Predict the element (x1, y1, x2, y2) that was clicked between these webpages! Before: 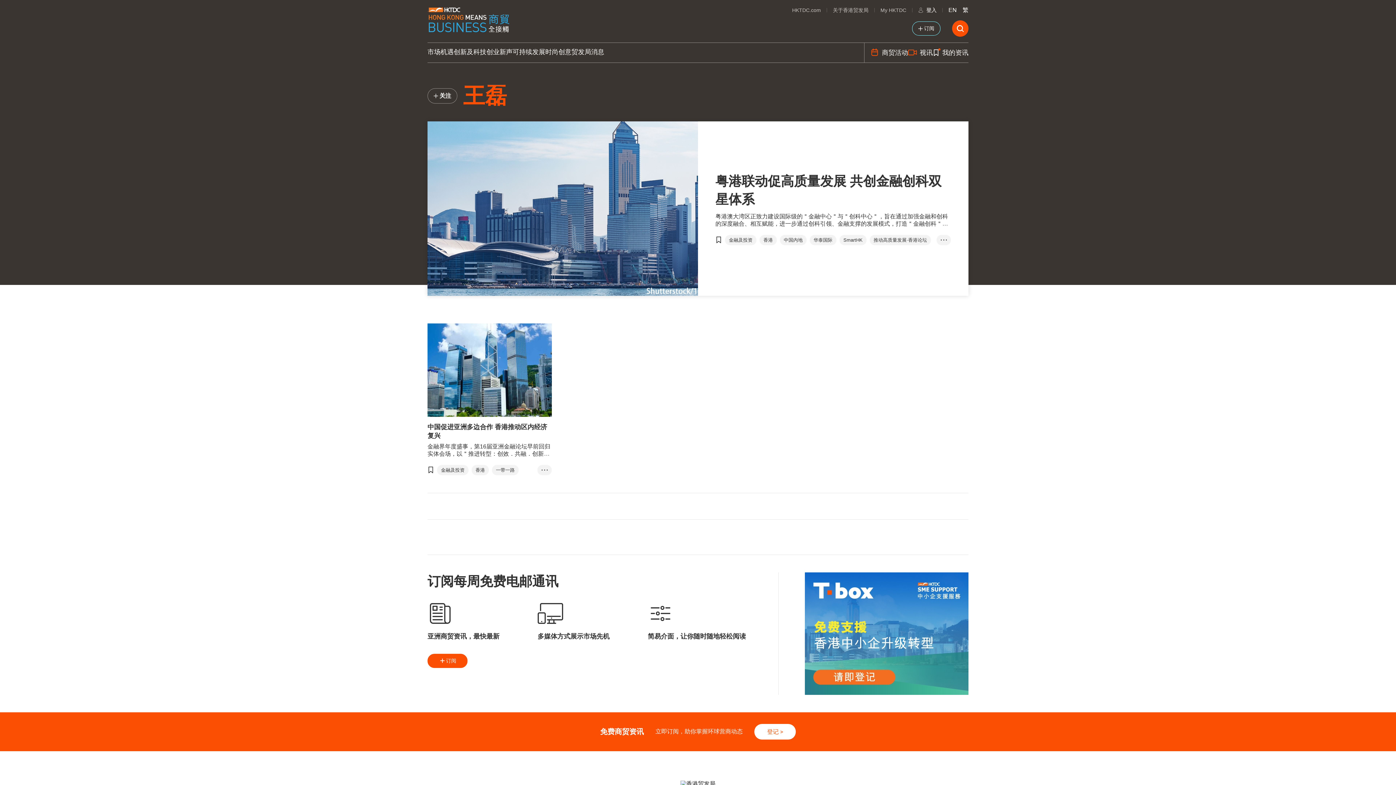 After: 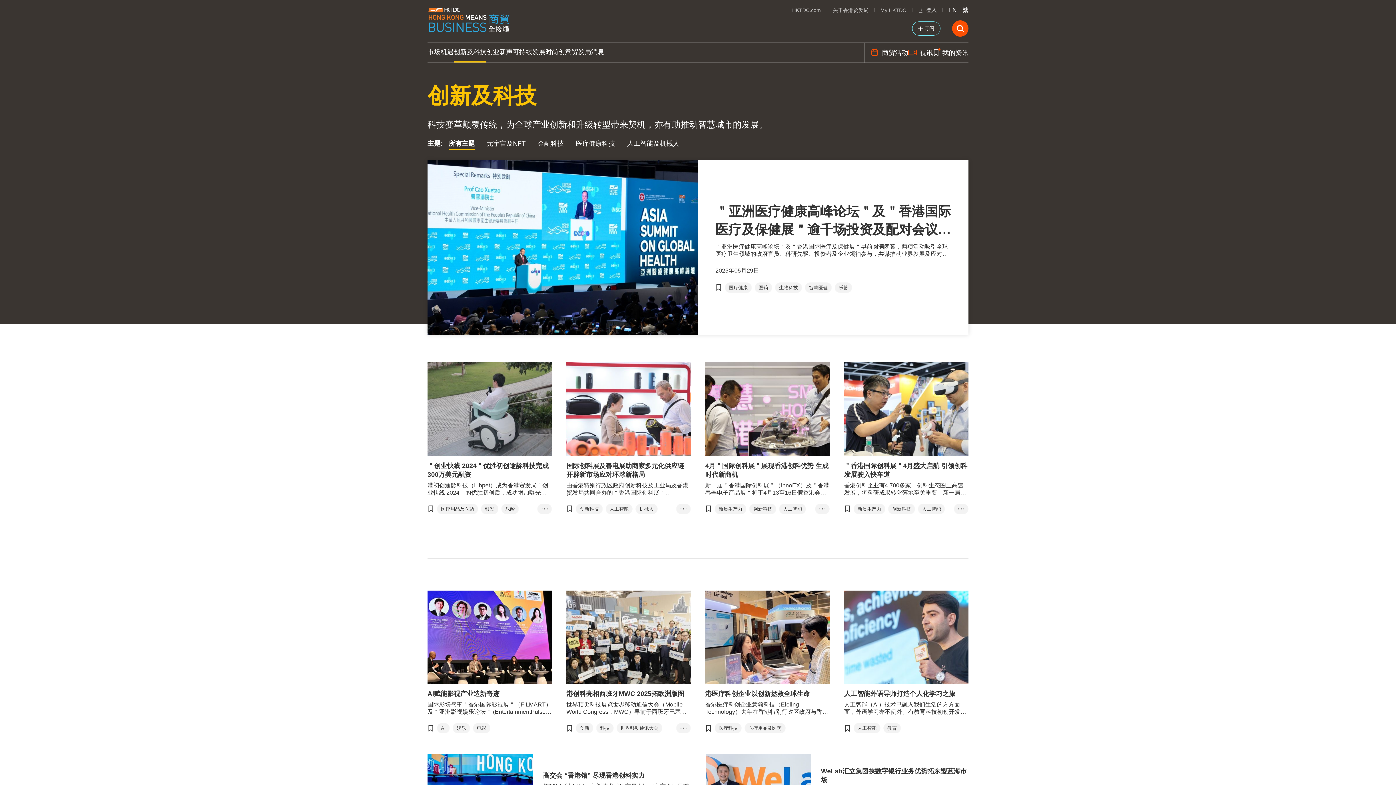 Action: bbox: (453, 42, 486, 62) label: 创新及科技